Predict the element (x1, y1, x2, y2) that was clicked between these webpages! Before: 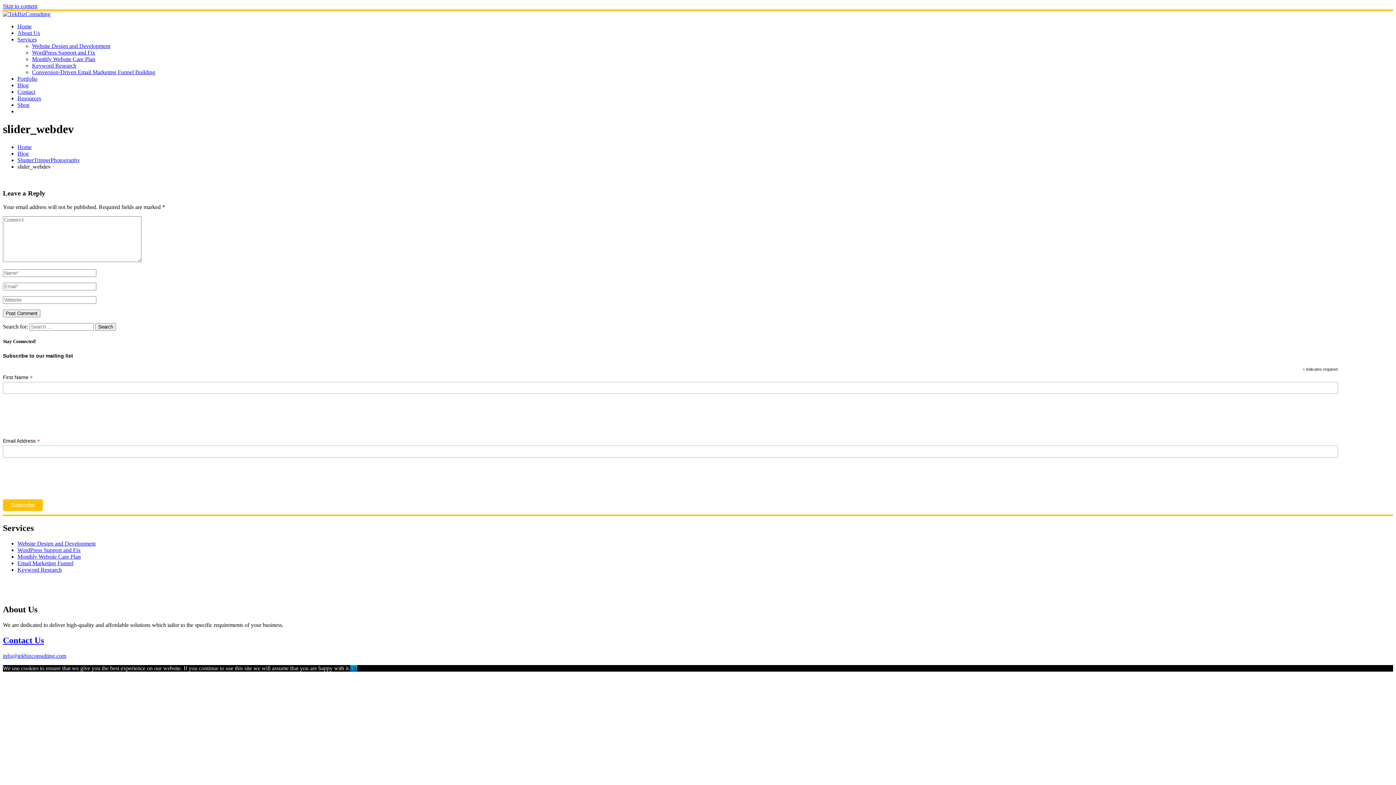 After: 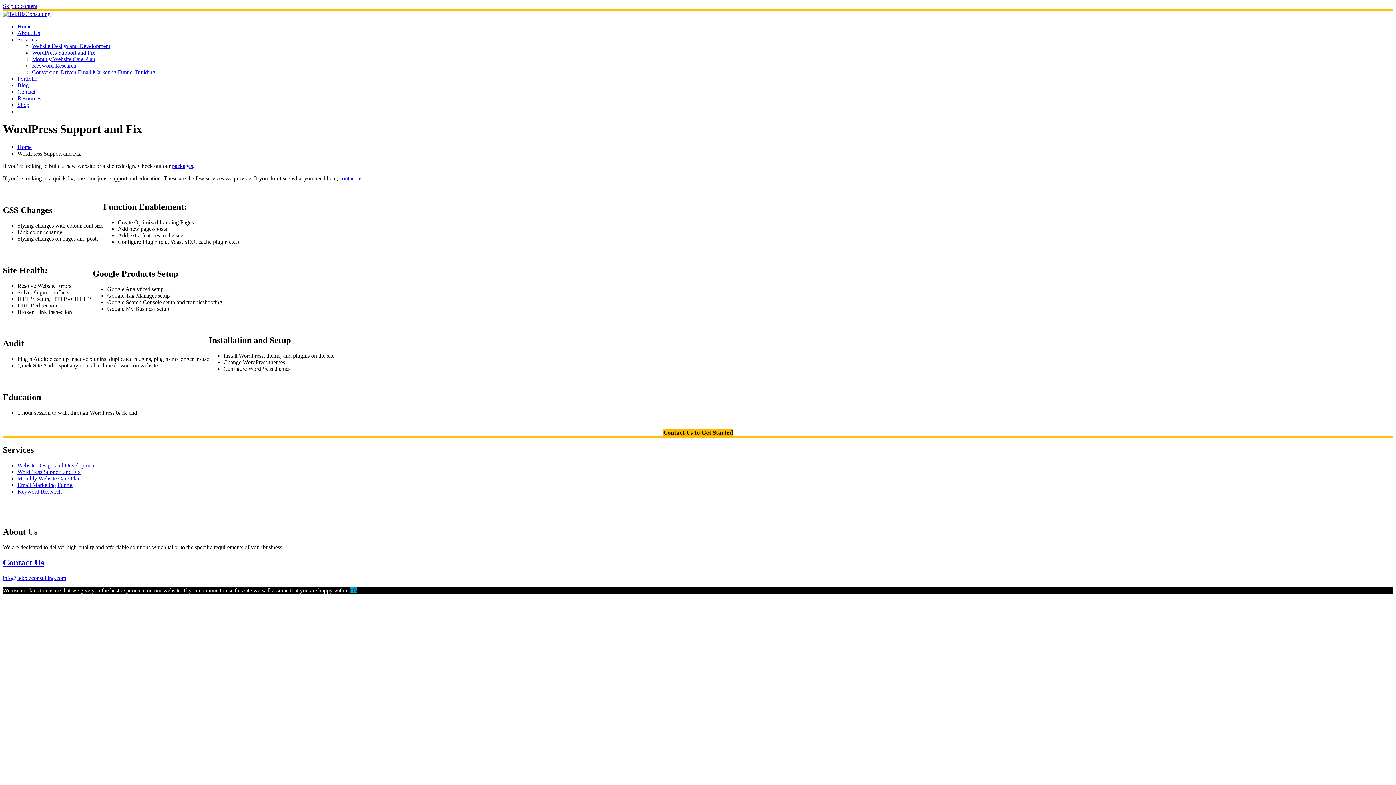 Action: label: WordPress Support and Fix bbox: (17, 547, 80, 553)